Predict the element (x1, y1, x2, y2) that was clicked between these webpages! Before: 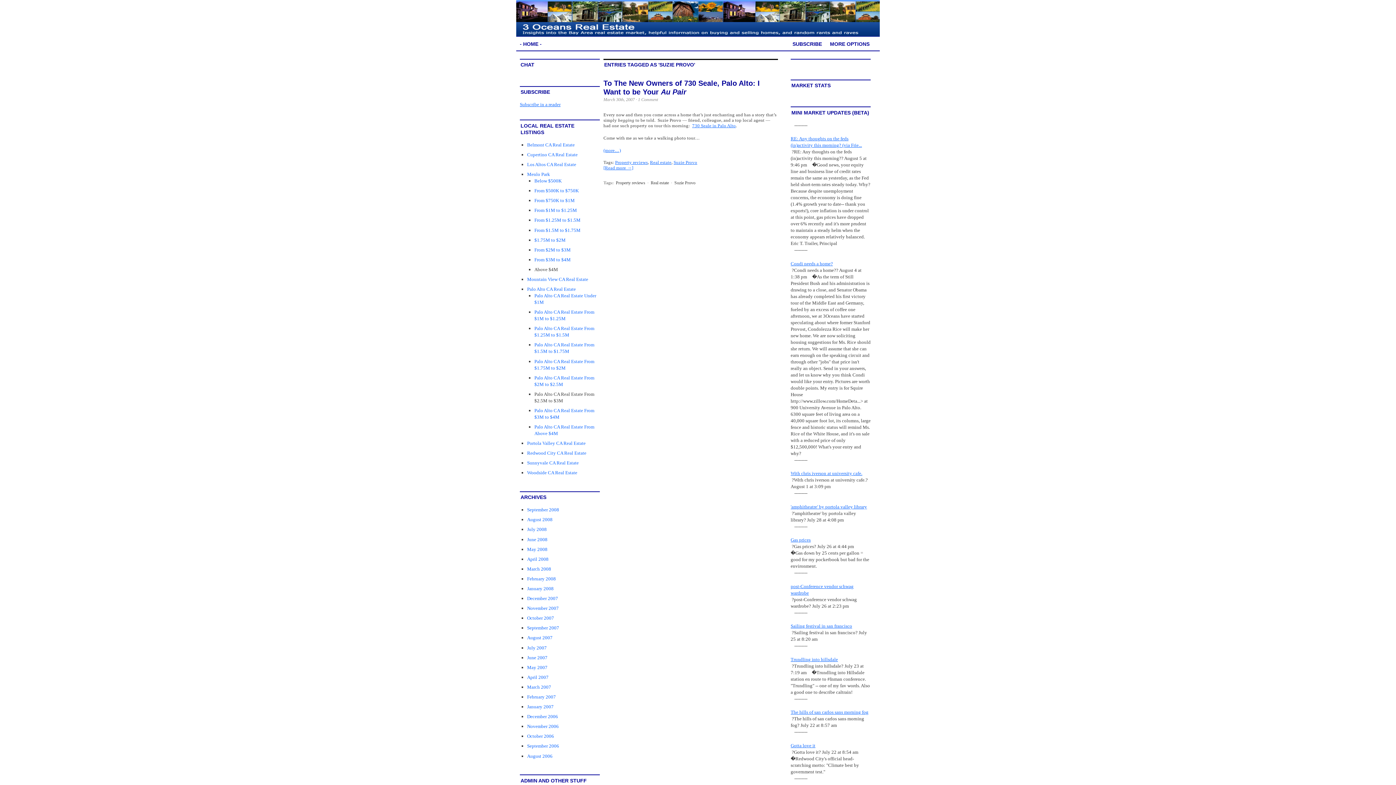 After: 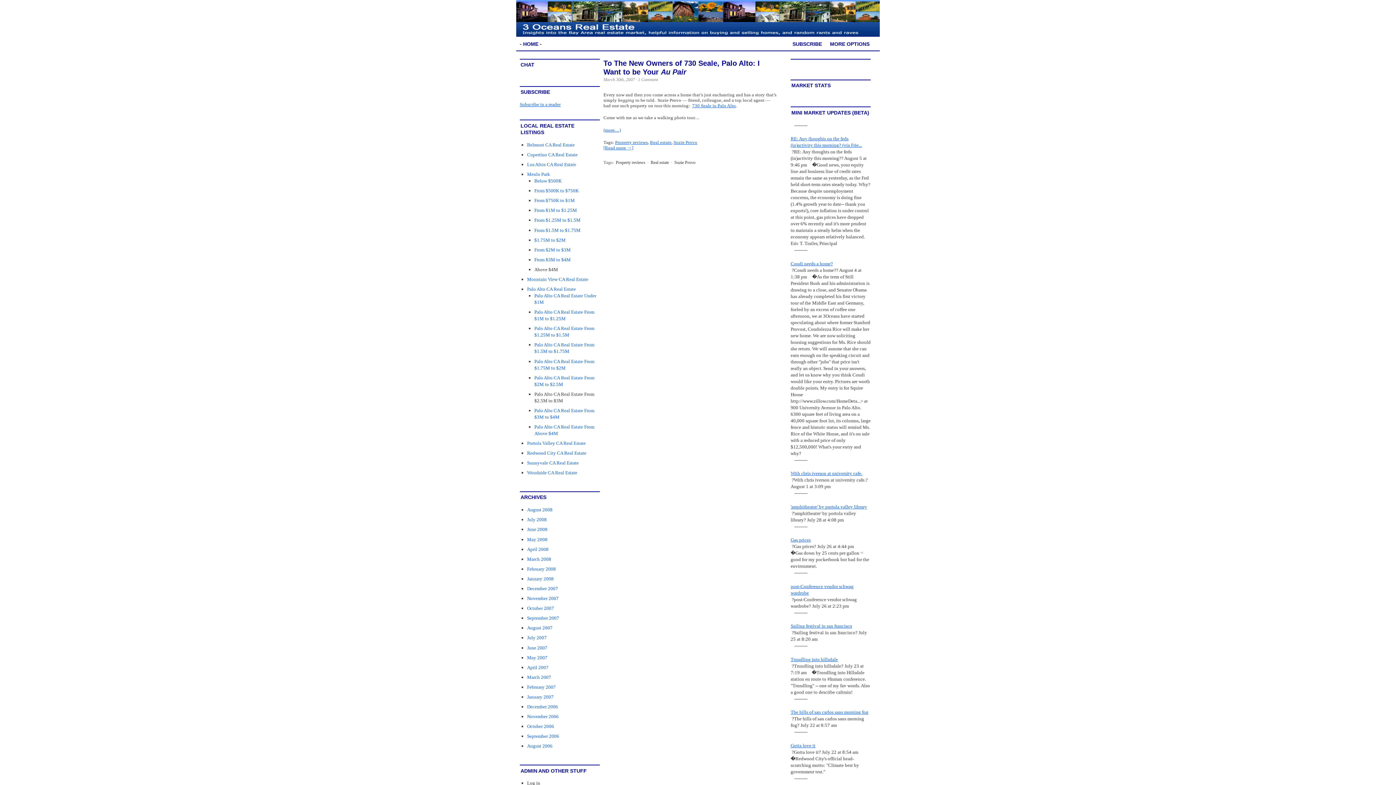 Action: bbox: (673, 160, 697, 165) label: Suzie Provo